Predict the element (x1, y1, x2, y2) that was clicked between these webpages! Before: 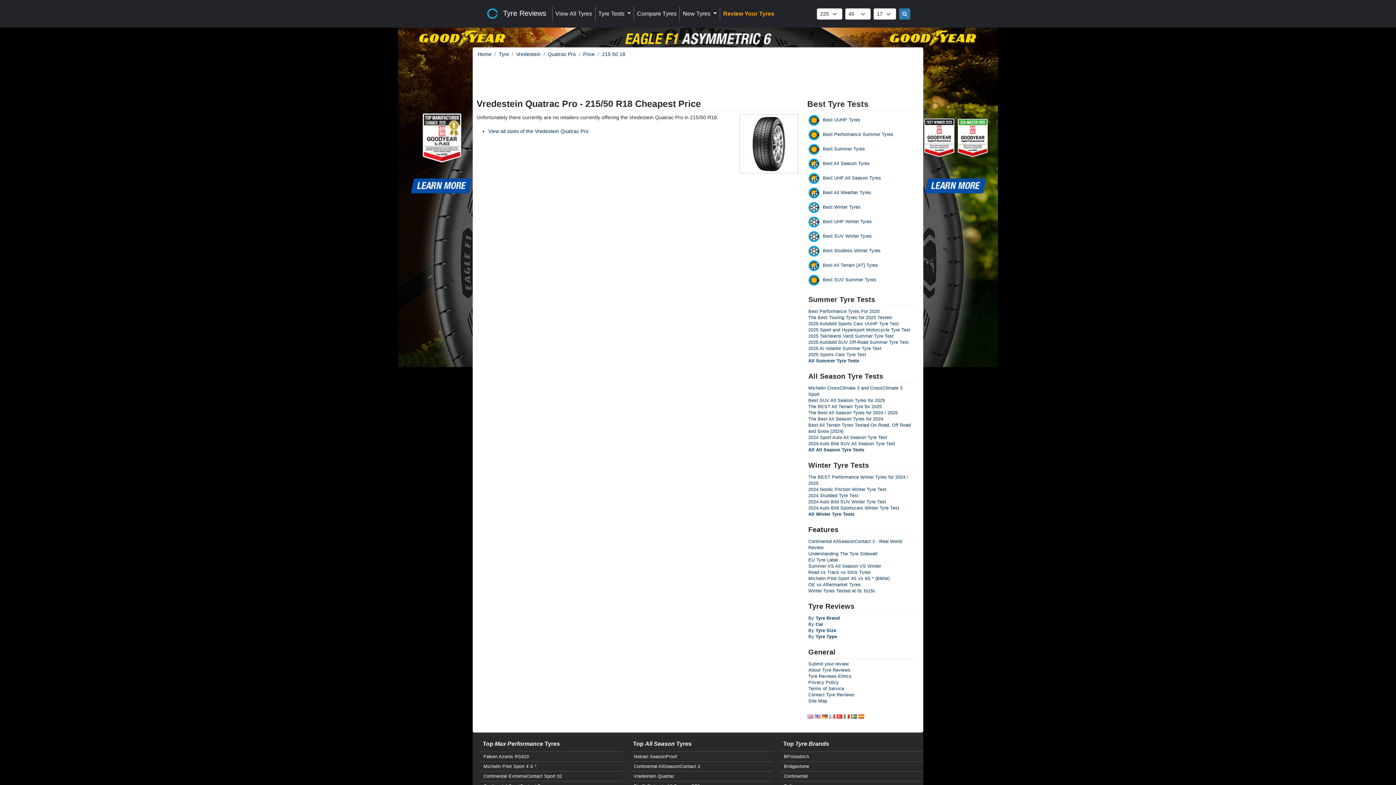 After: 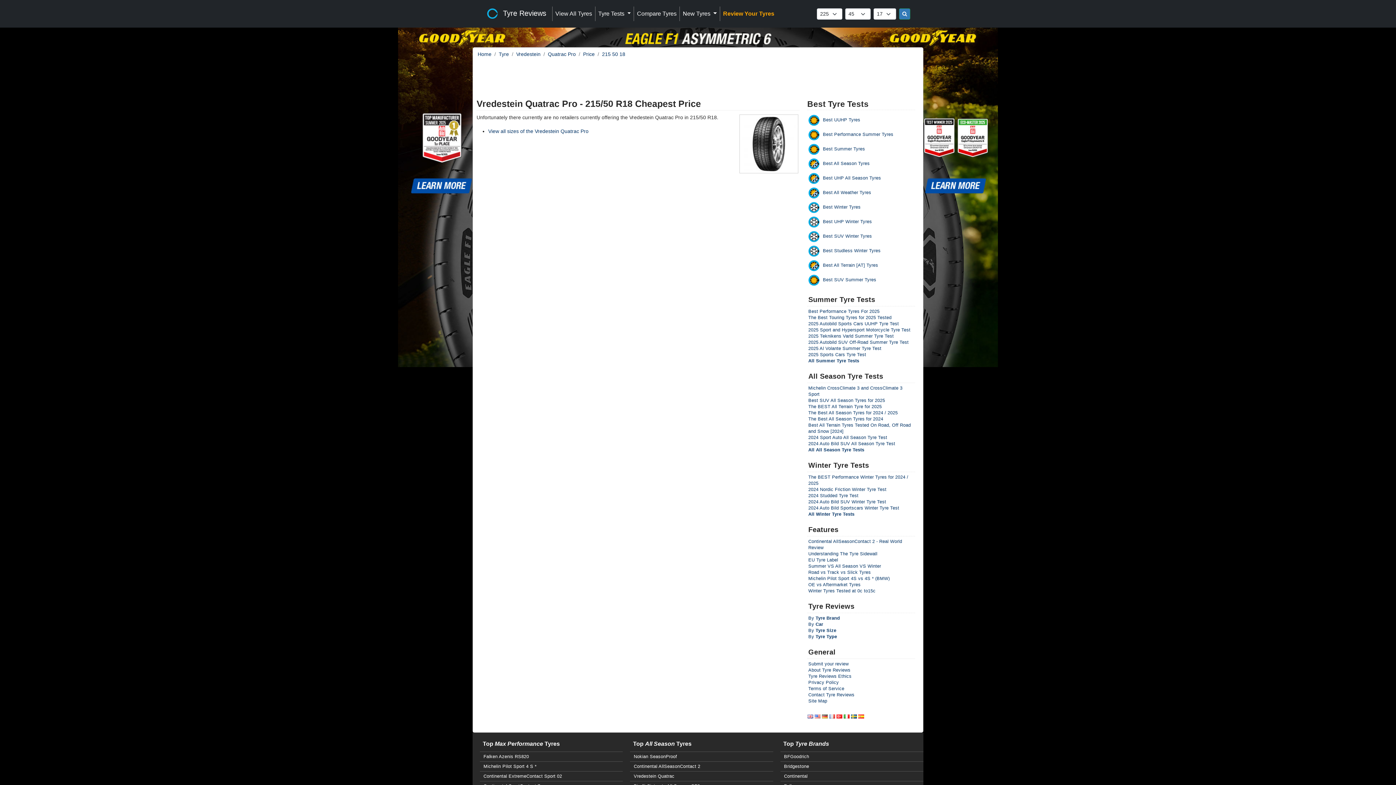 Action: bbox: (0, 29, 1396, 56)